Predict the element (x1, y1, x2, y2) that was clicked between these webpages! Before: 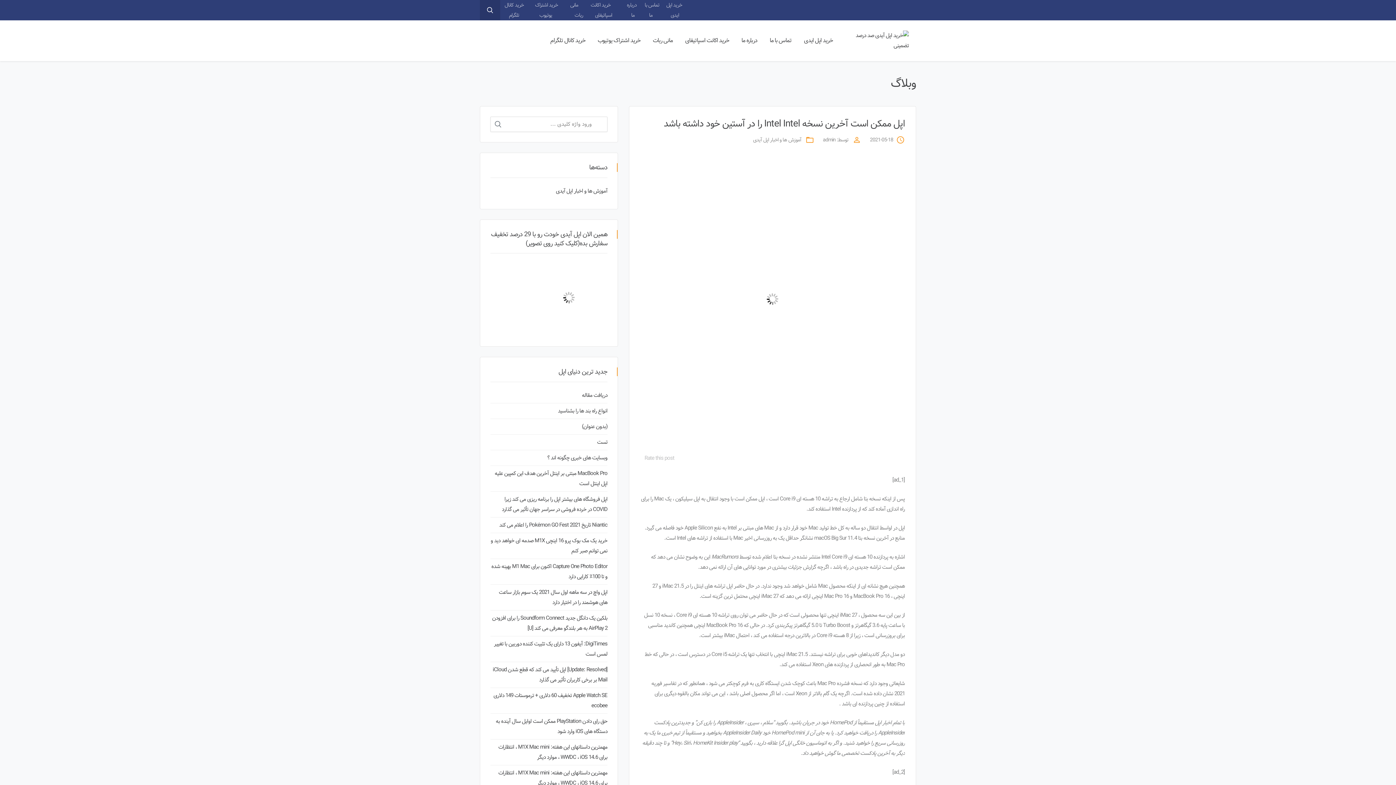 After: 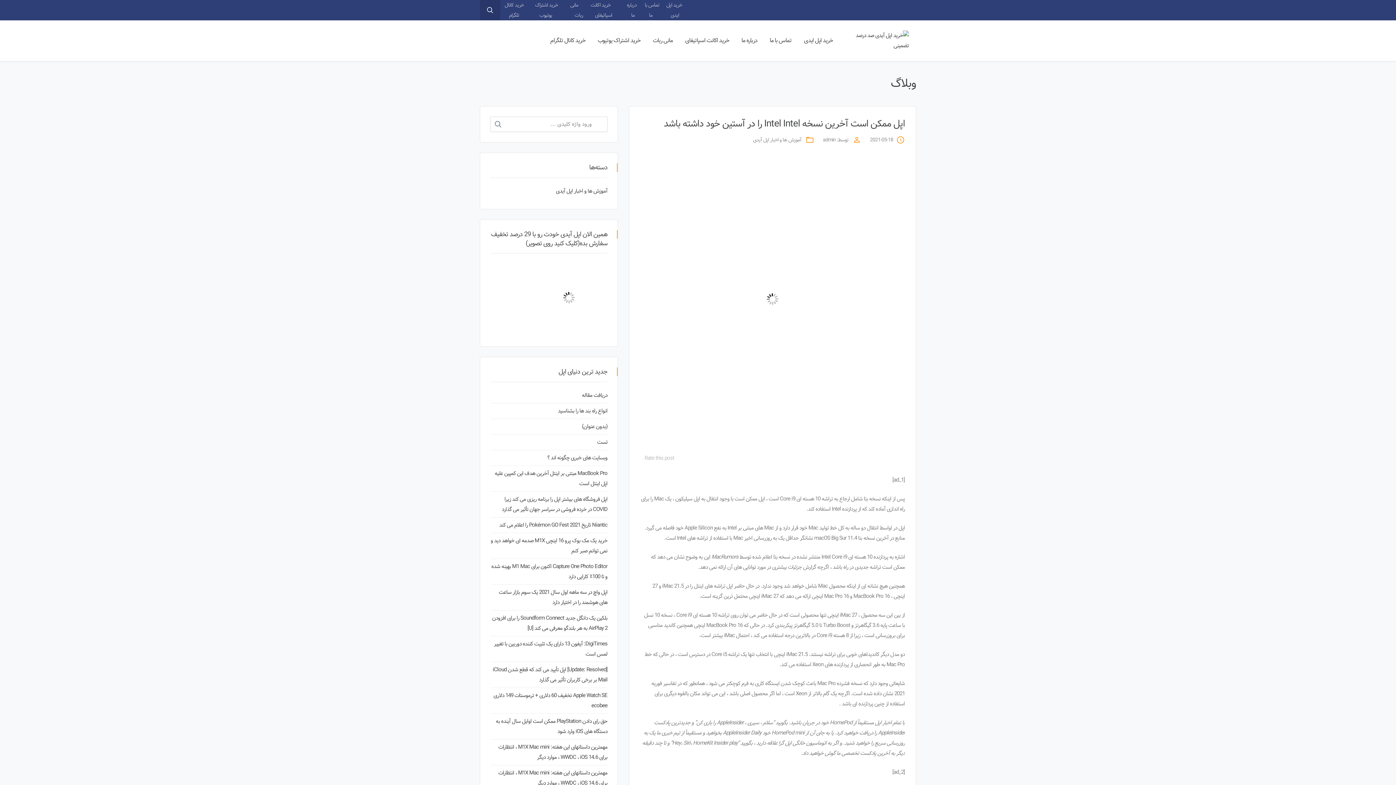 Action: bbox: (480, 0, 500, 20)